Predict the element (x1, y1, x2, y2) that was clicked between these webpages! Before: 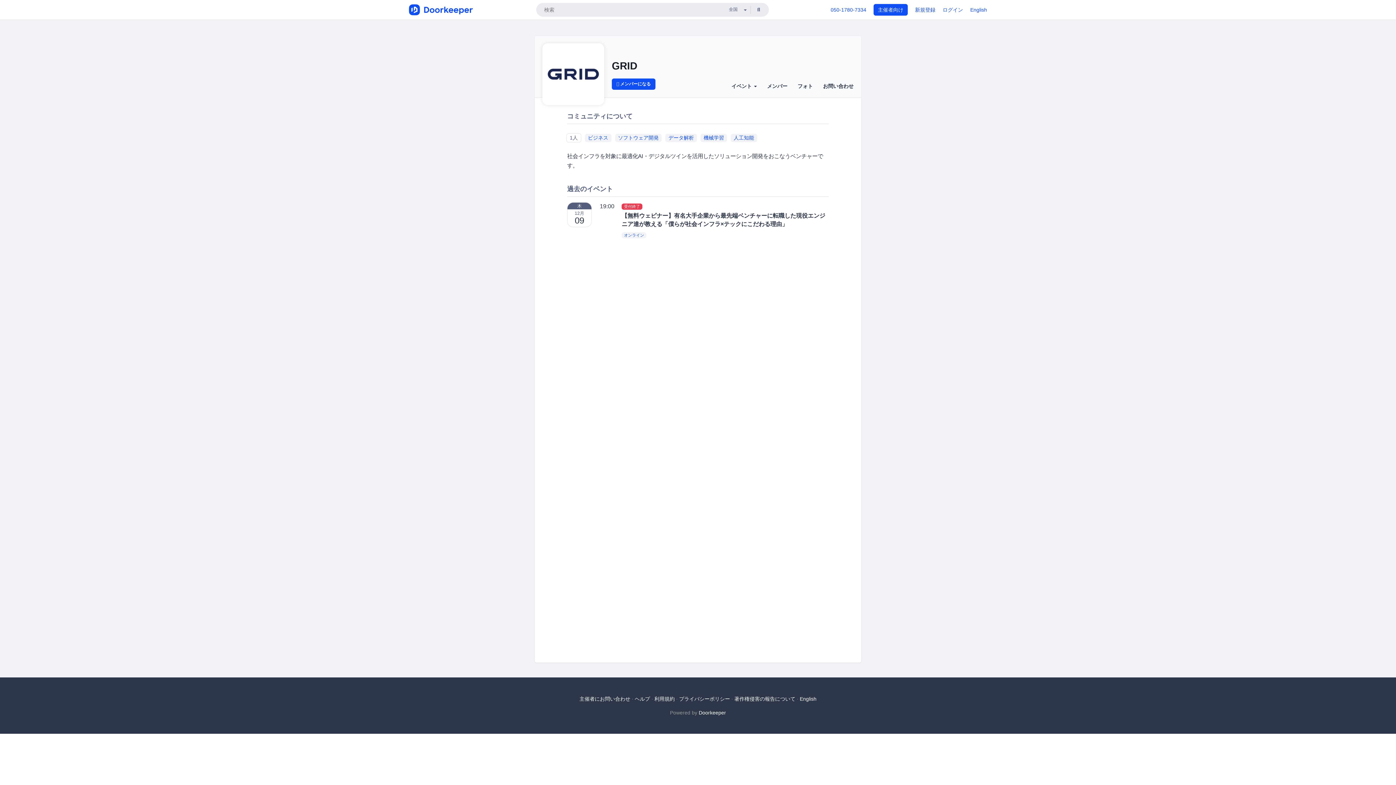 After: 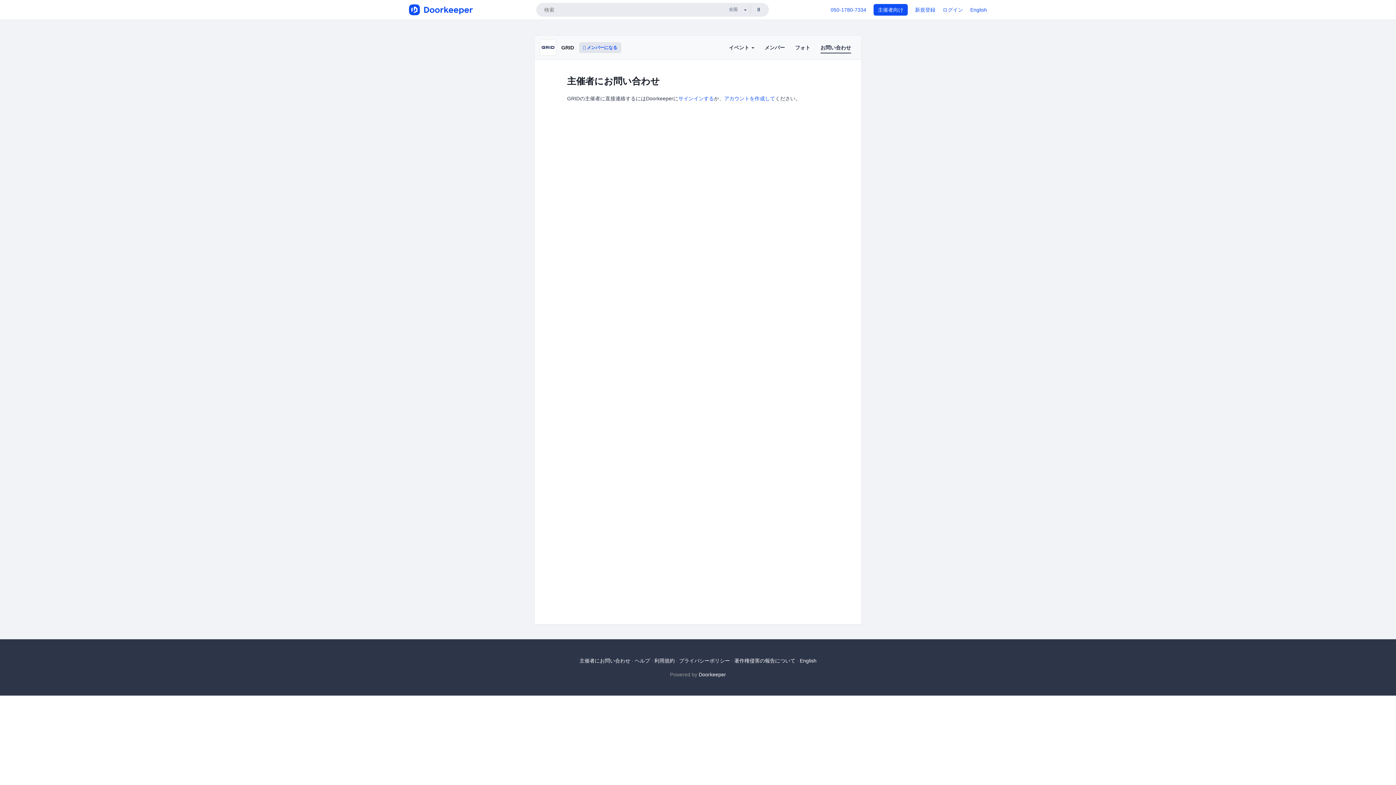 Action: bbox: (579, 696, 630, 702) label: 主催者にお問い合わせ